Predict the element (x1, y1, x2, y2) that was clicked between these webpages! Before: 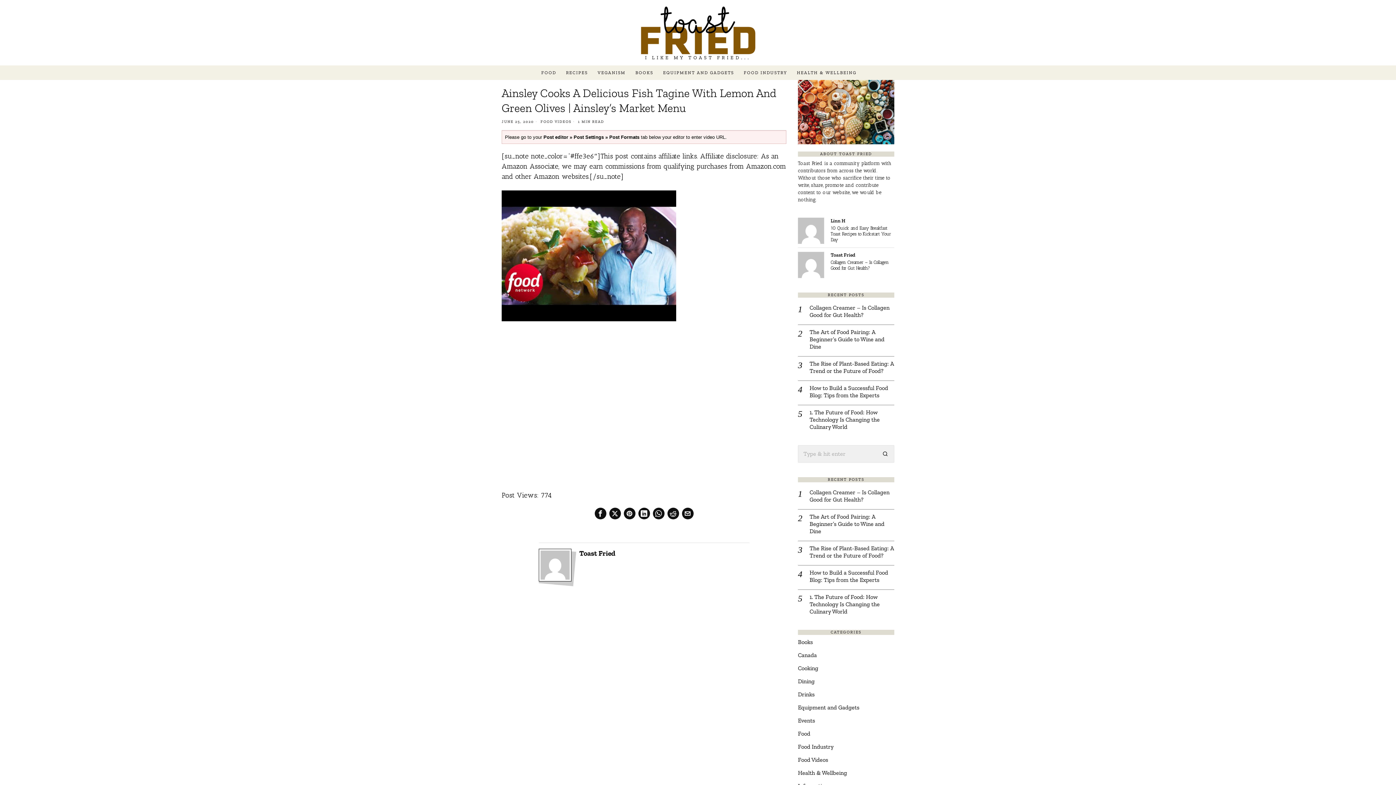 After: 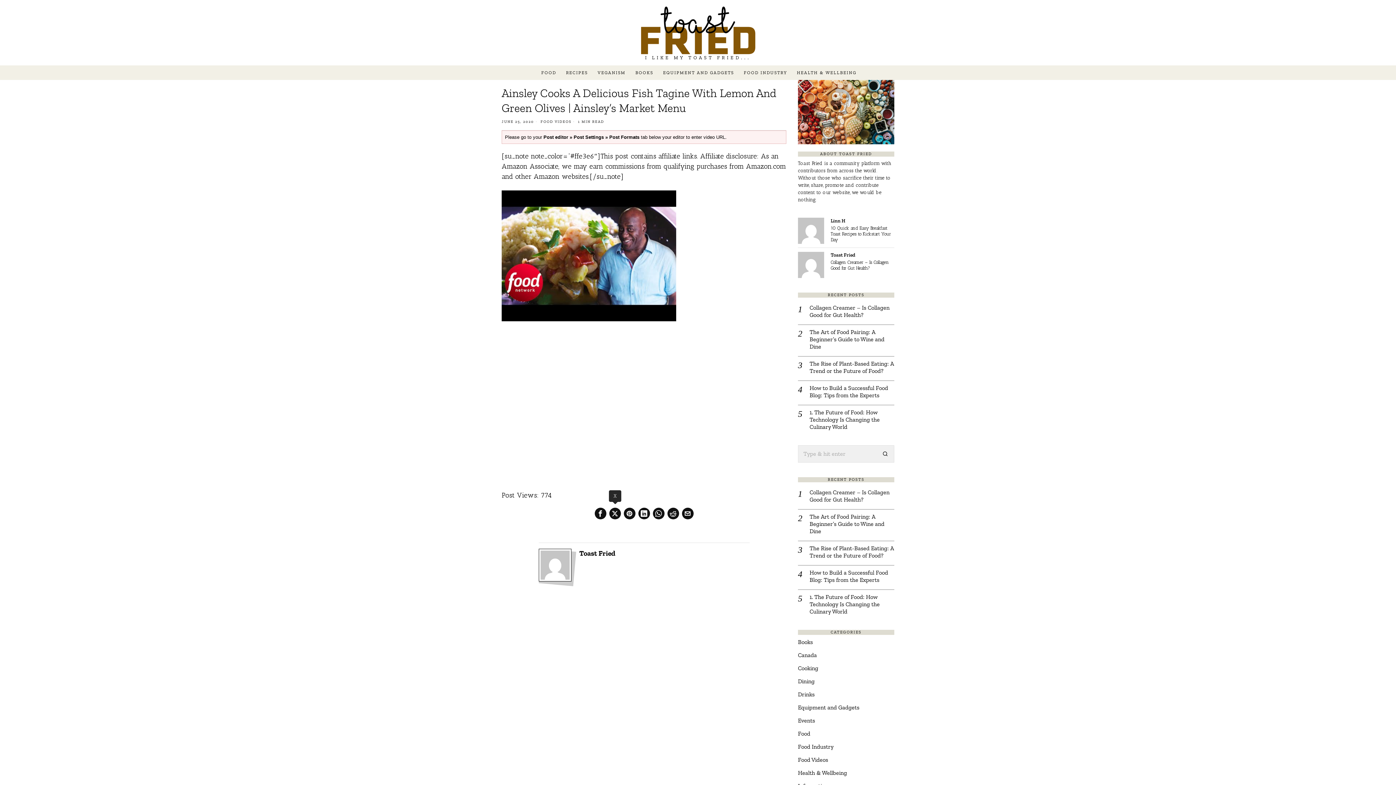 Action: bbox: (609, 507, 620, 519) label: X